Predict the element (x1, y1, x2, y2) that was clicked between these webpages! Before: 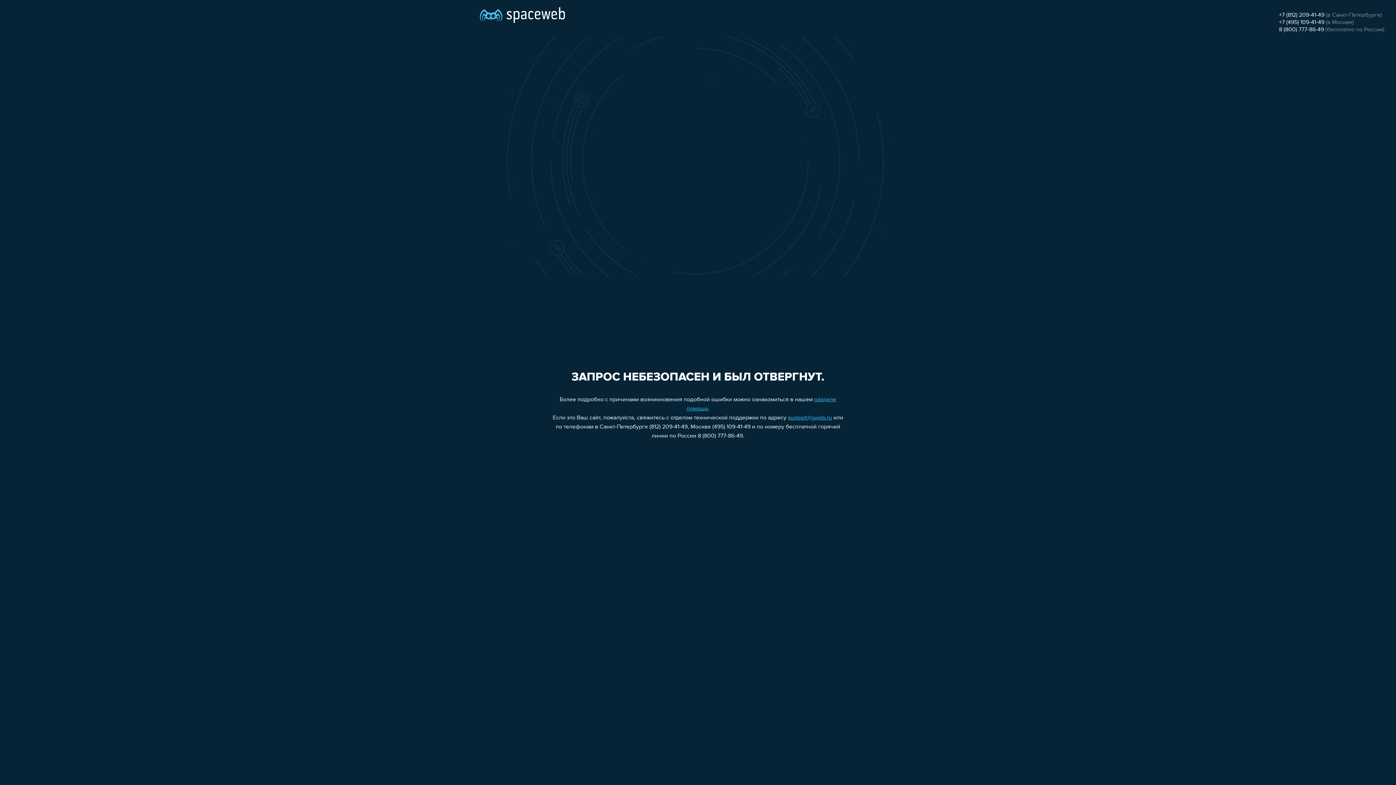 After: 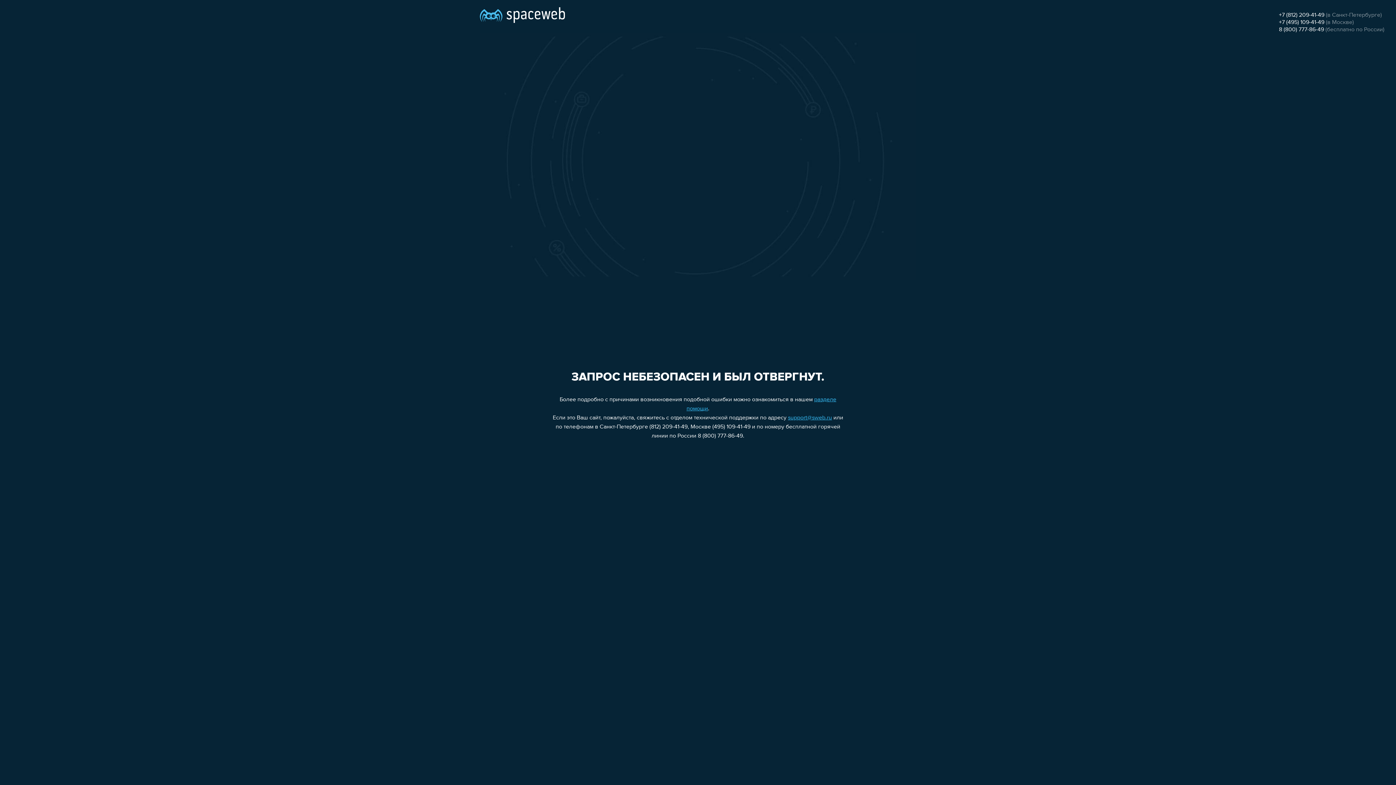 Action: bbox: (788, 415, 832, 421) label: support@sweb.ru